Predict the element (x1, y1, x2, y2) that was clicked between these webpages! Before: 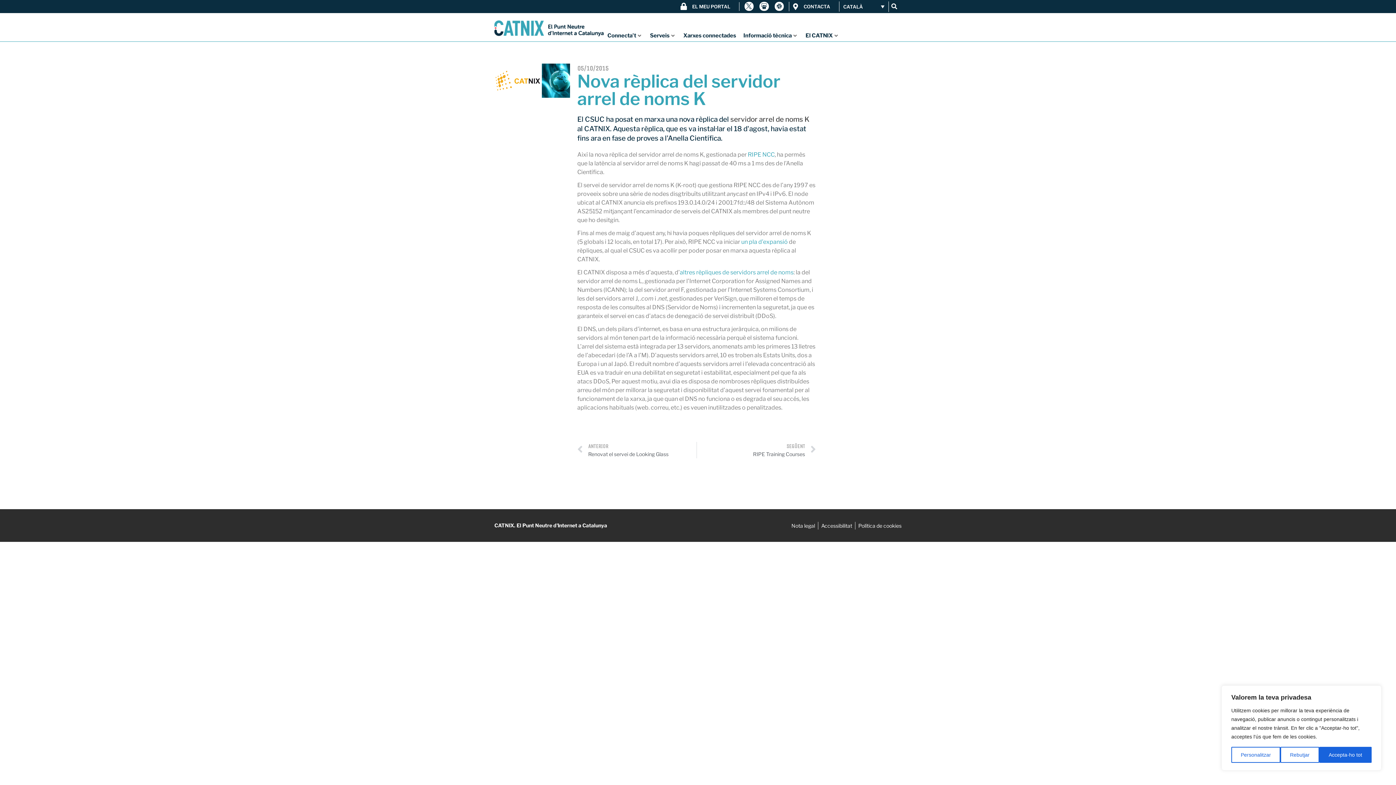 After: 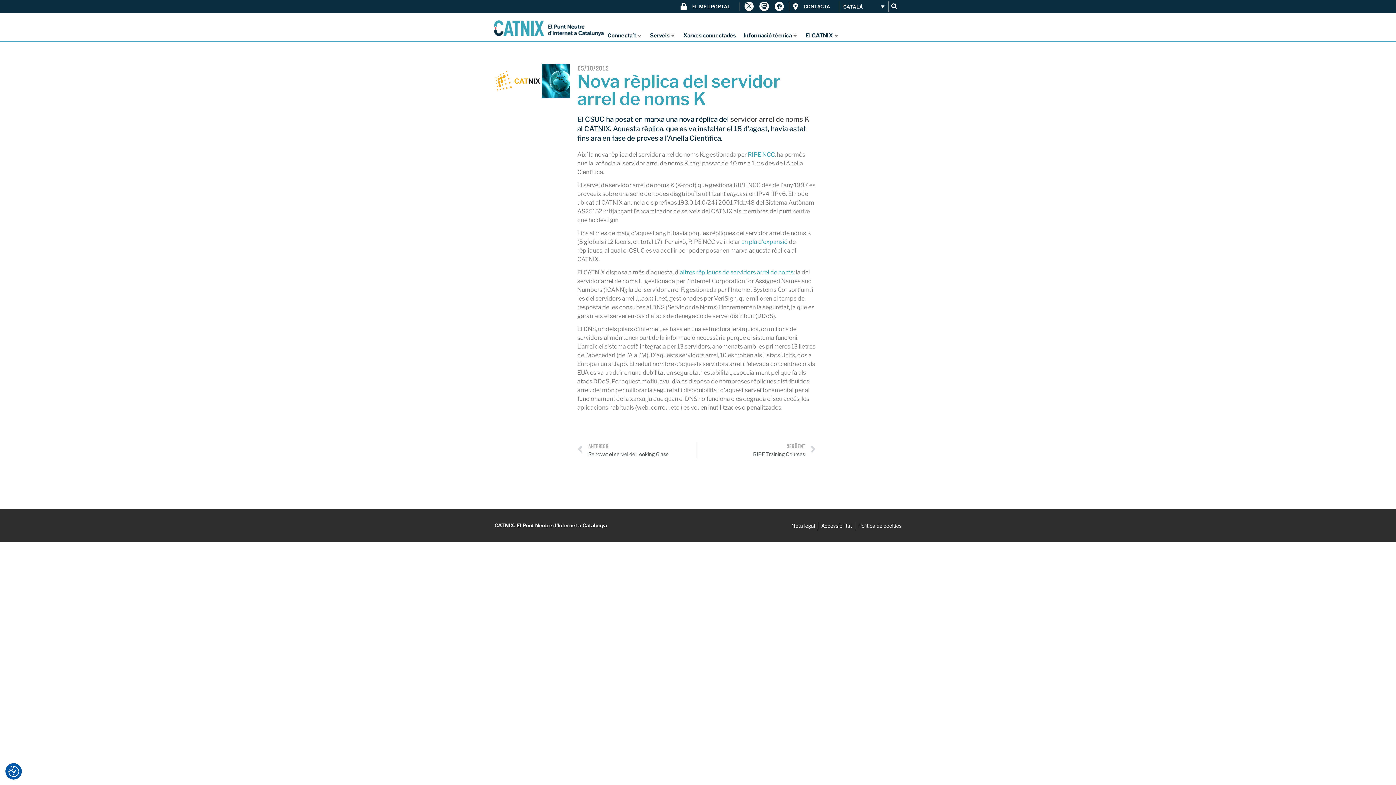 Action: bbox: (1319, 747, 1371, 763) label: Accepta-ho tot